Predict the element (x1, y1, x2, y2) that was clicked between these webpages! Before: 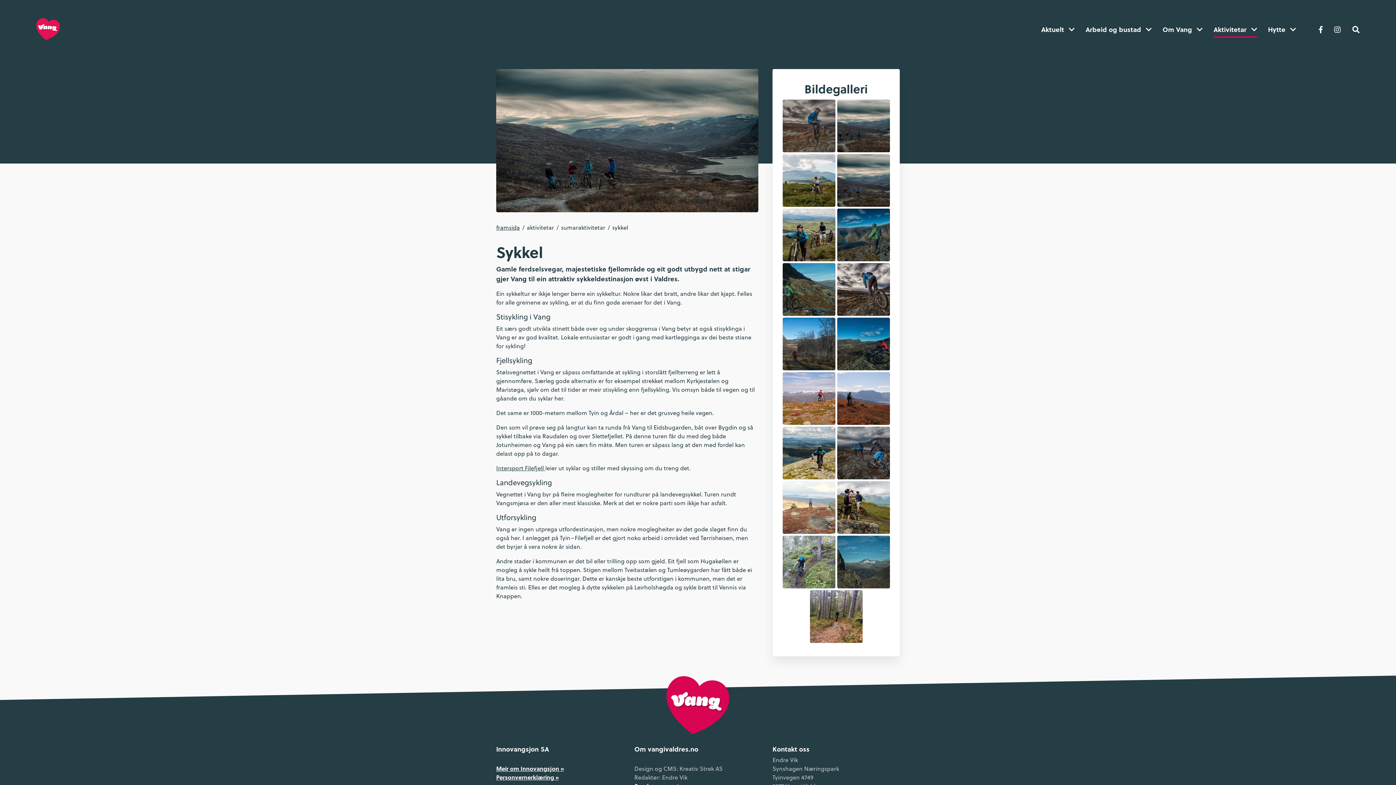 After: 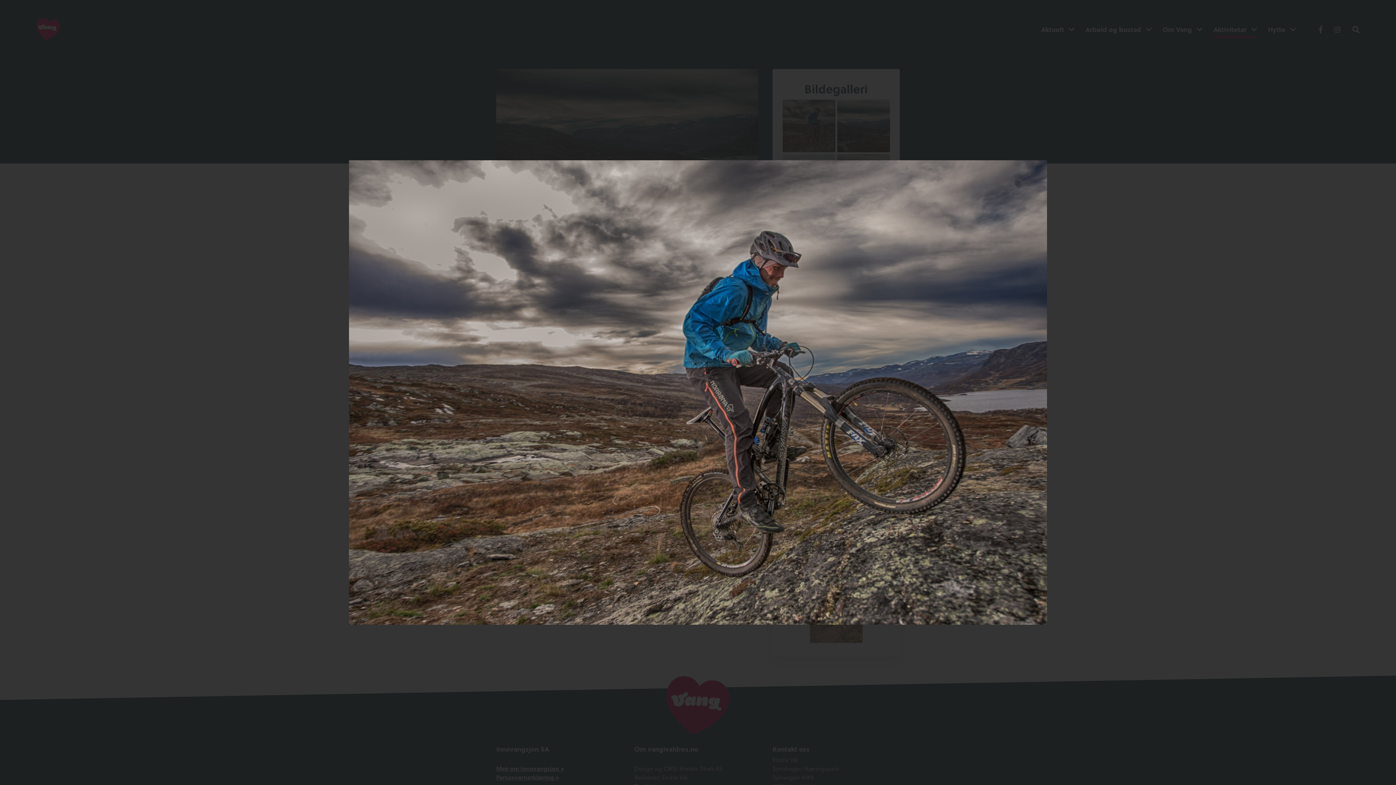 Action: bbox: (781, 98, 836, 153)